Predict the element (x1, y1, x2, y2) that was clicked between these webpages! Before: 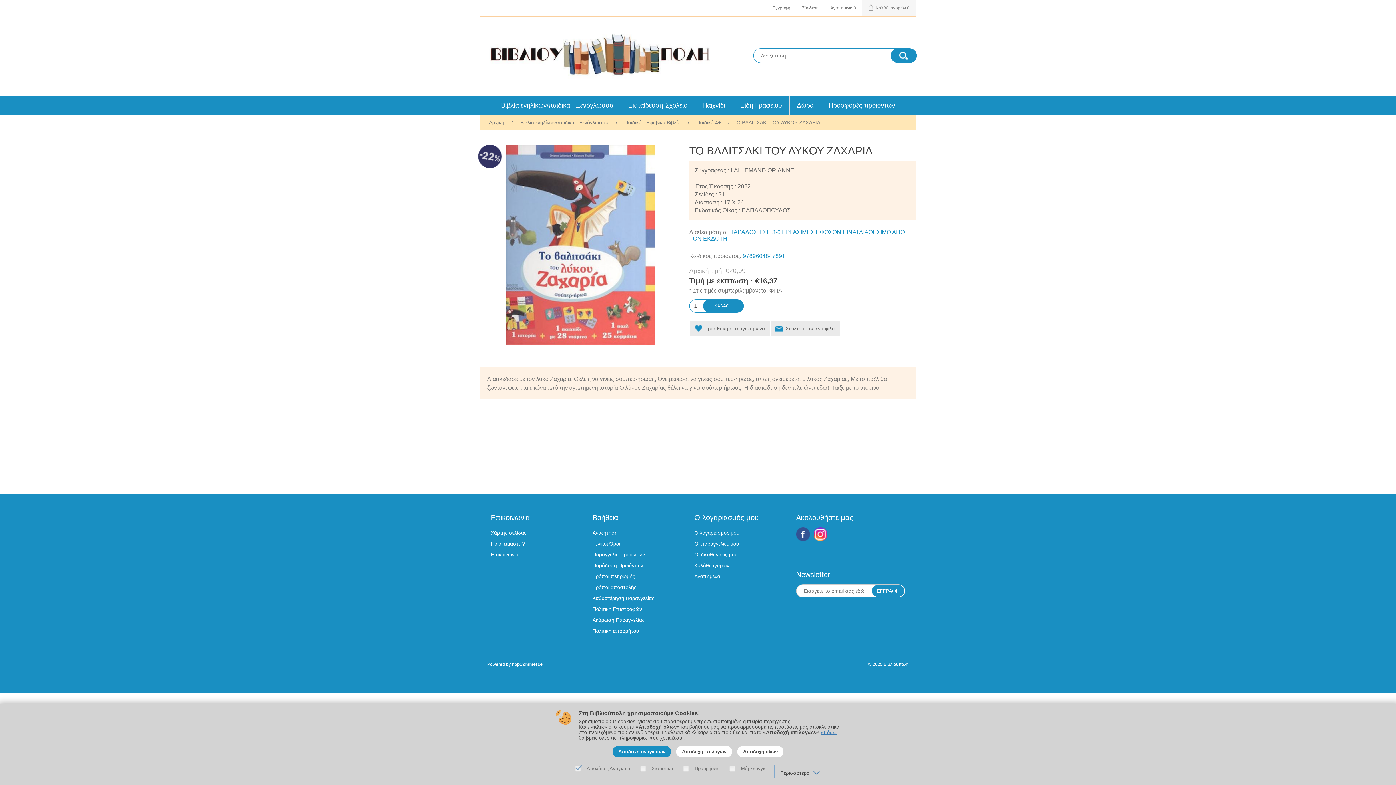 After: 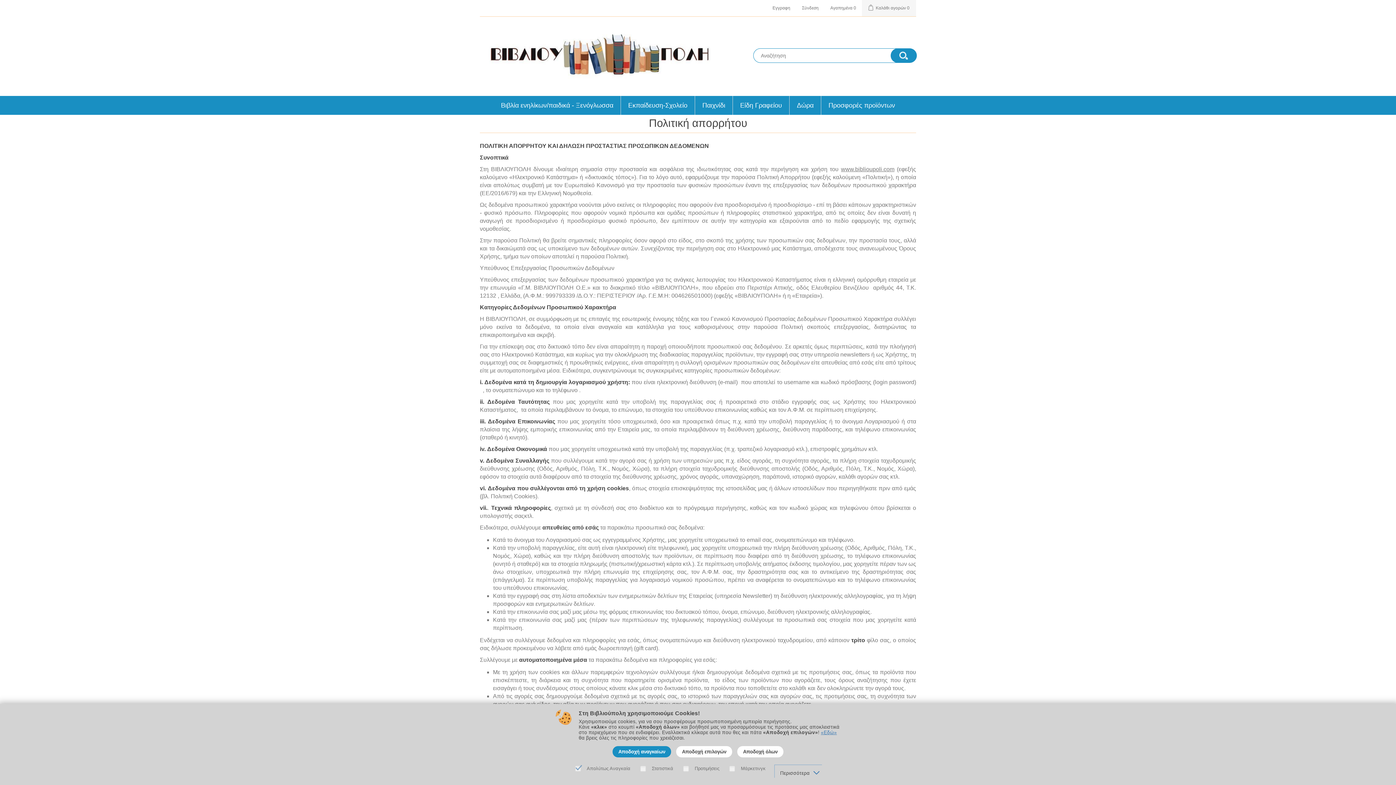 Action: label: Πολιτική απορρήτου bbox: (592, 628, 639, 634)